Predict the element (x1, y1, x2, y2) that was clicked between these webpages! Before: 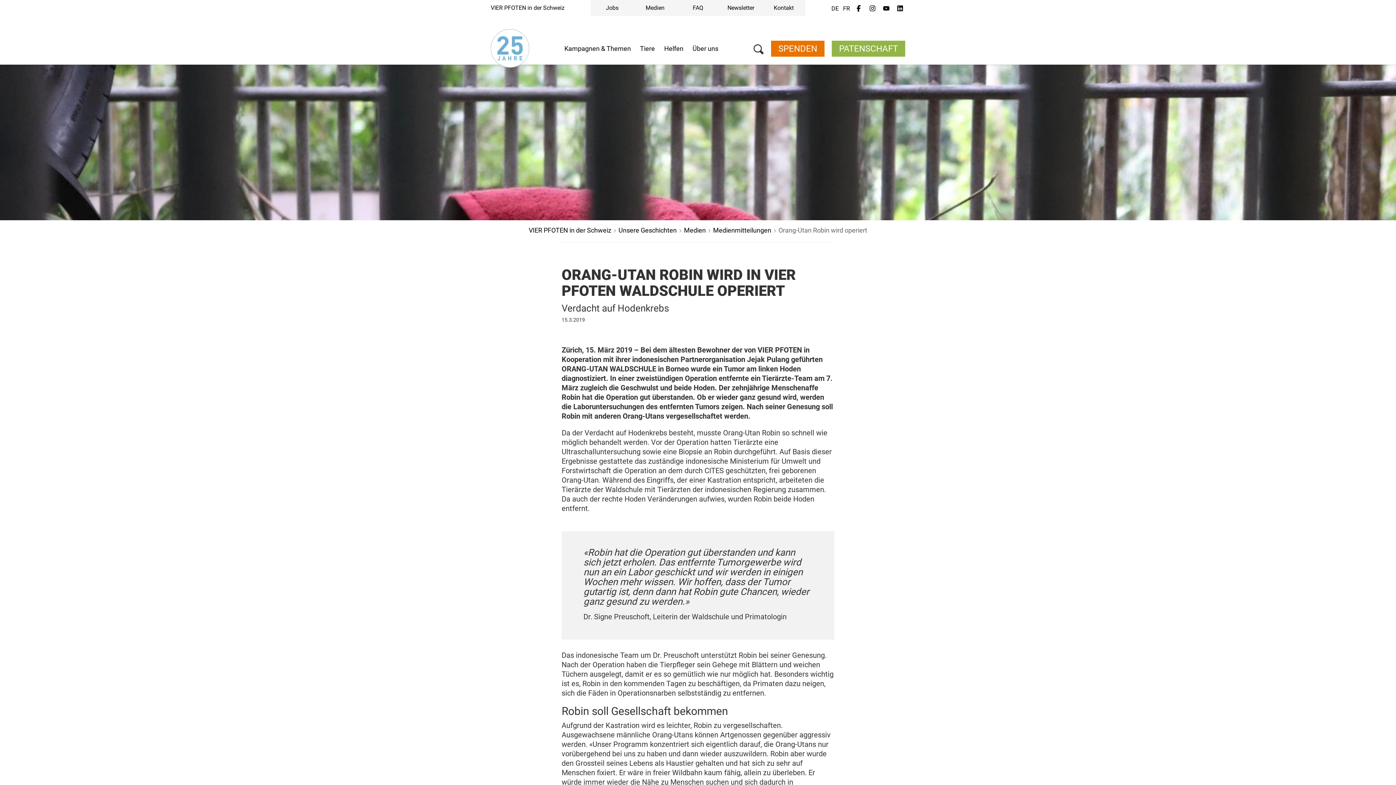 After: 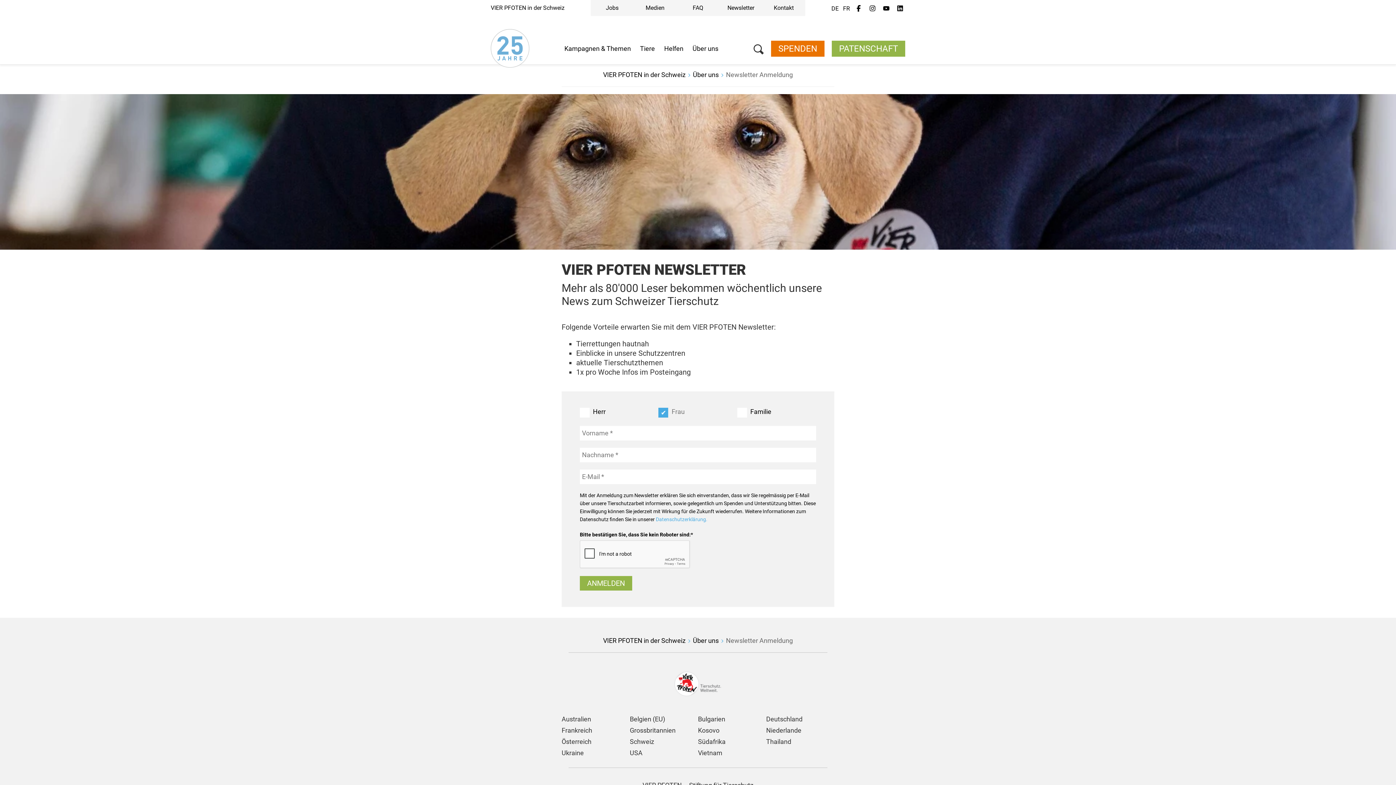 Action: label: Newsletter bbox: (1236, 108, 1396, 119)